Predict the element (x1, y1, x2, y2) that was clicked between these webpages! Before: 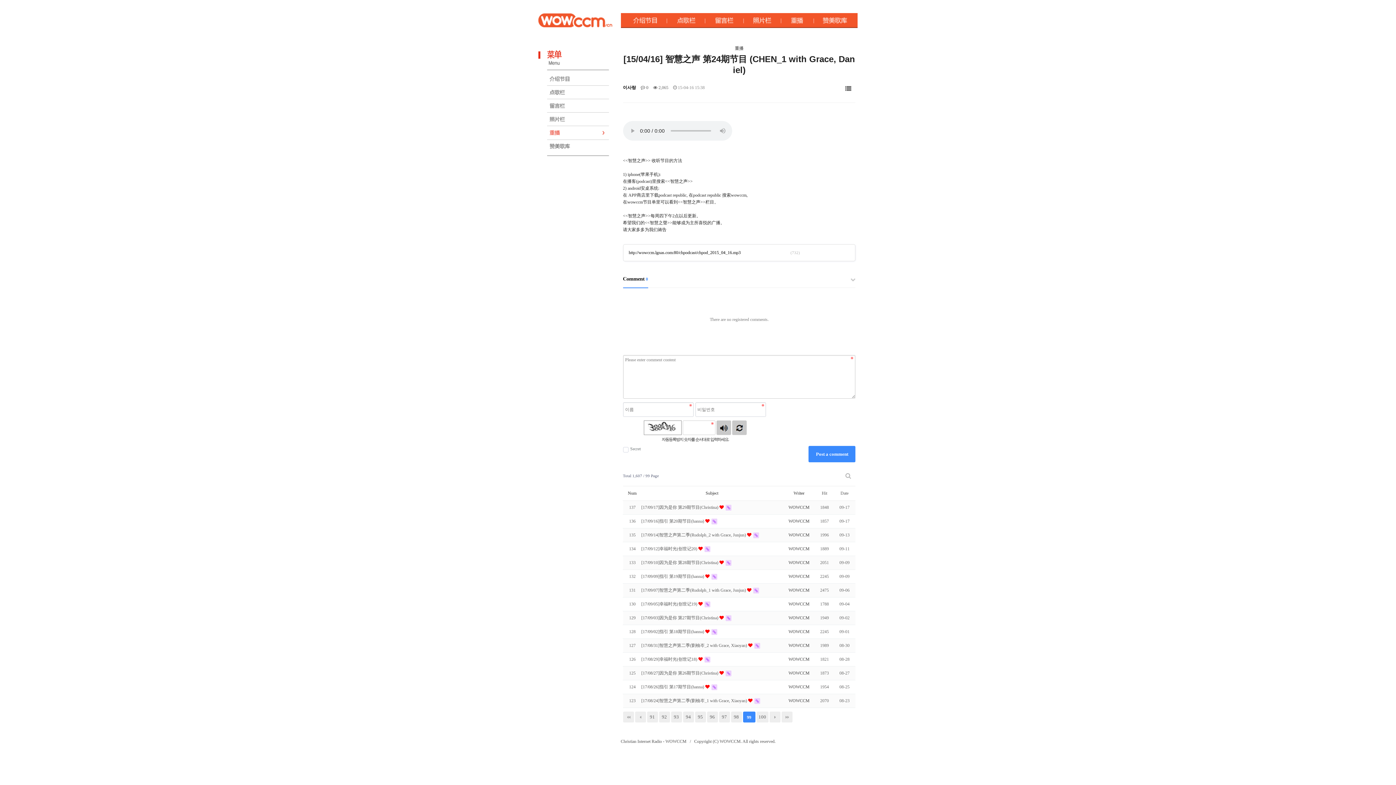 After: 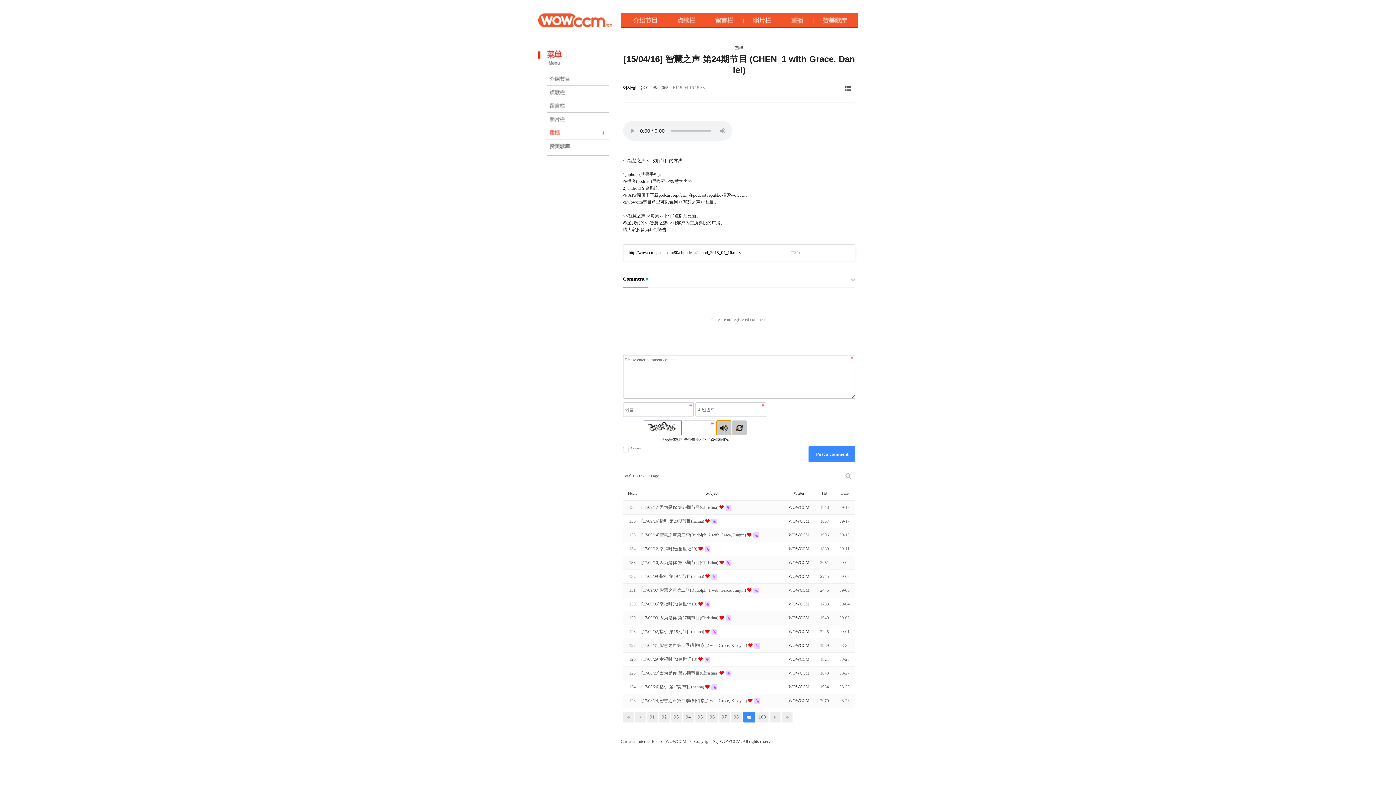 Action: label: 숫자음성듣기 bbox: (716, 420, 731, 435)